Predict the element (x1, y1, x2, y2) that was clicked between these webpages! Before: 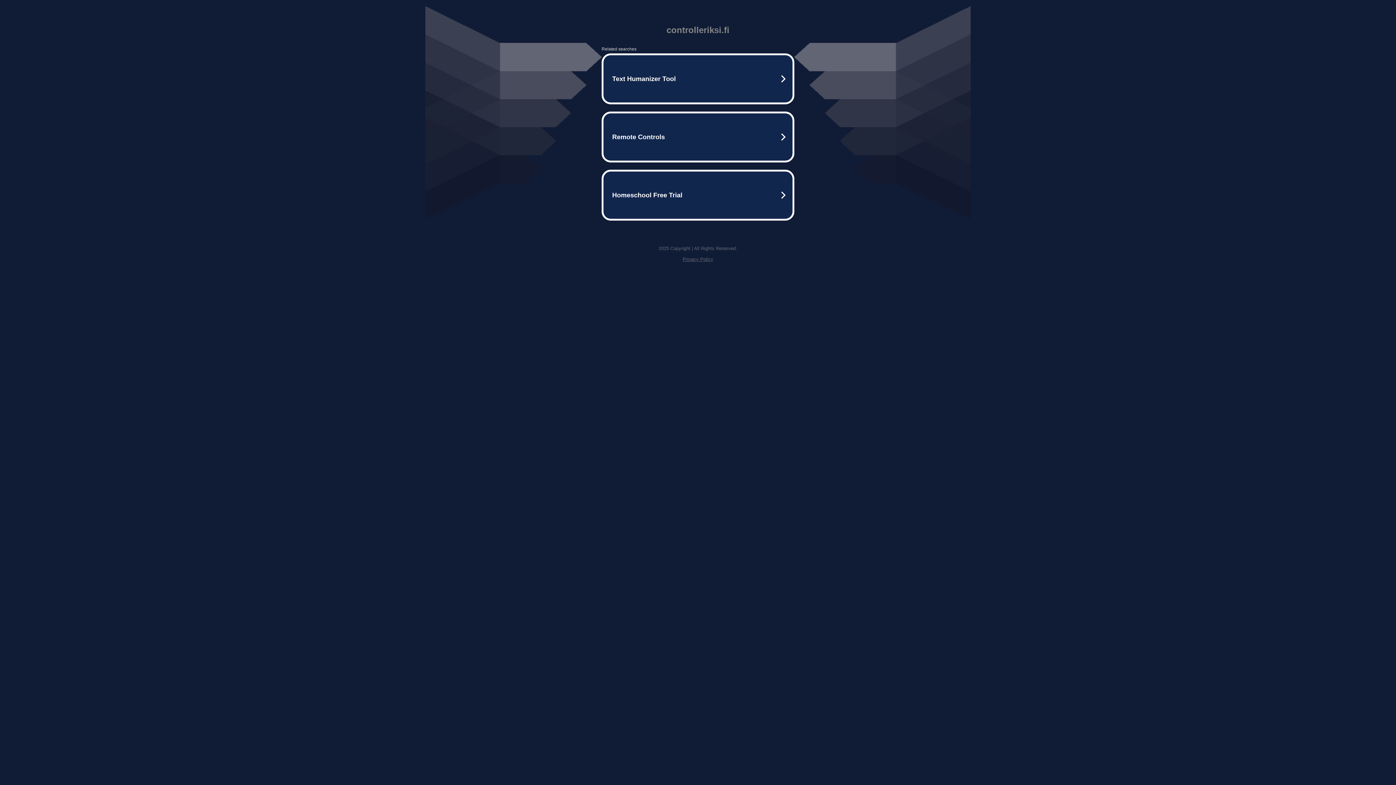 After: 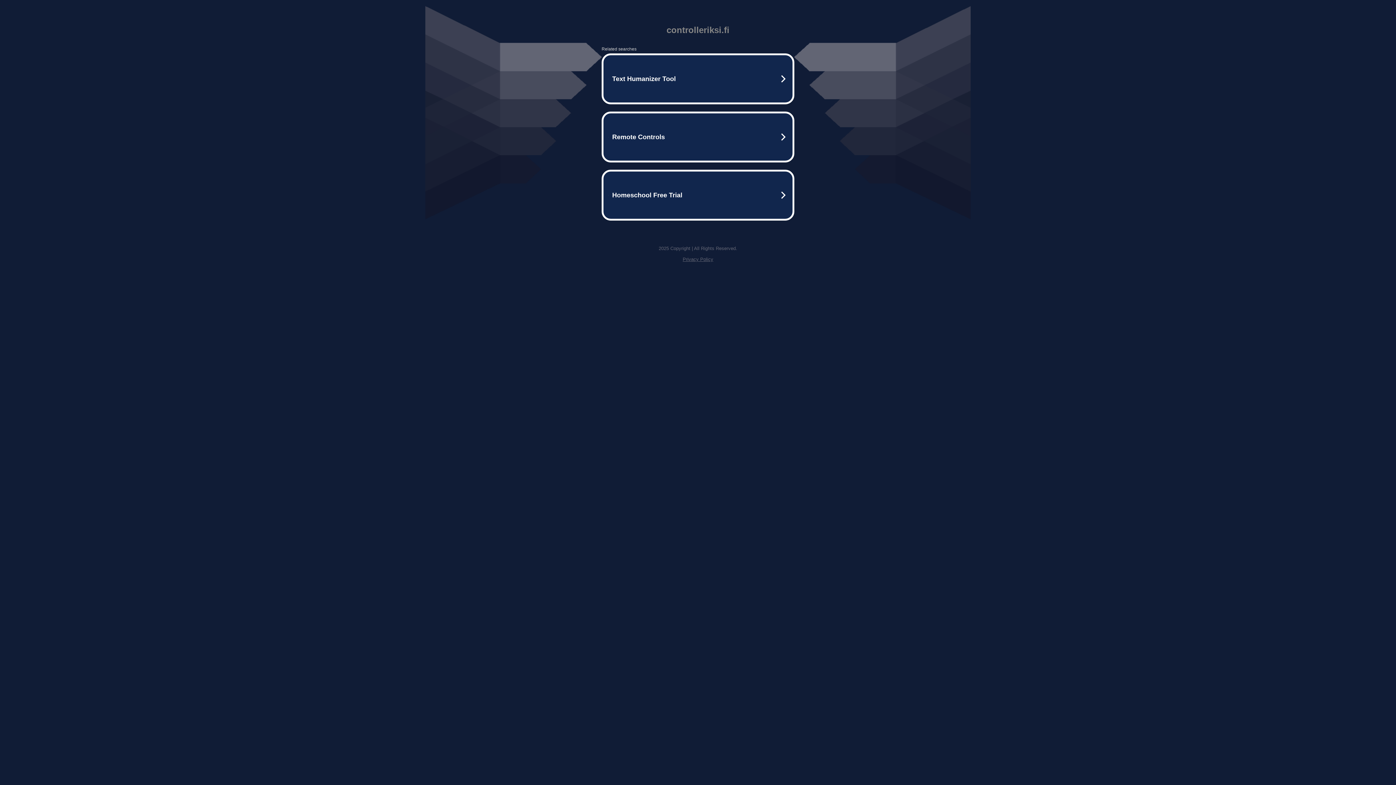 Action: label: Privacy Policy bbox: (682, 256, 713, 262)